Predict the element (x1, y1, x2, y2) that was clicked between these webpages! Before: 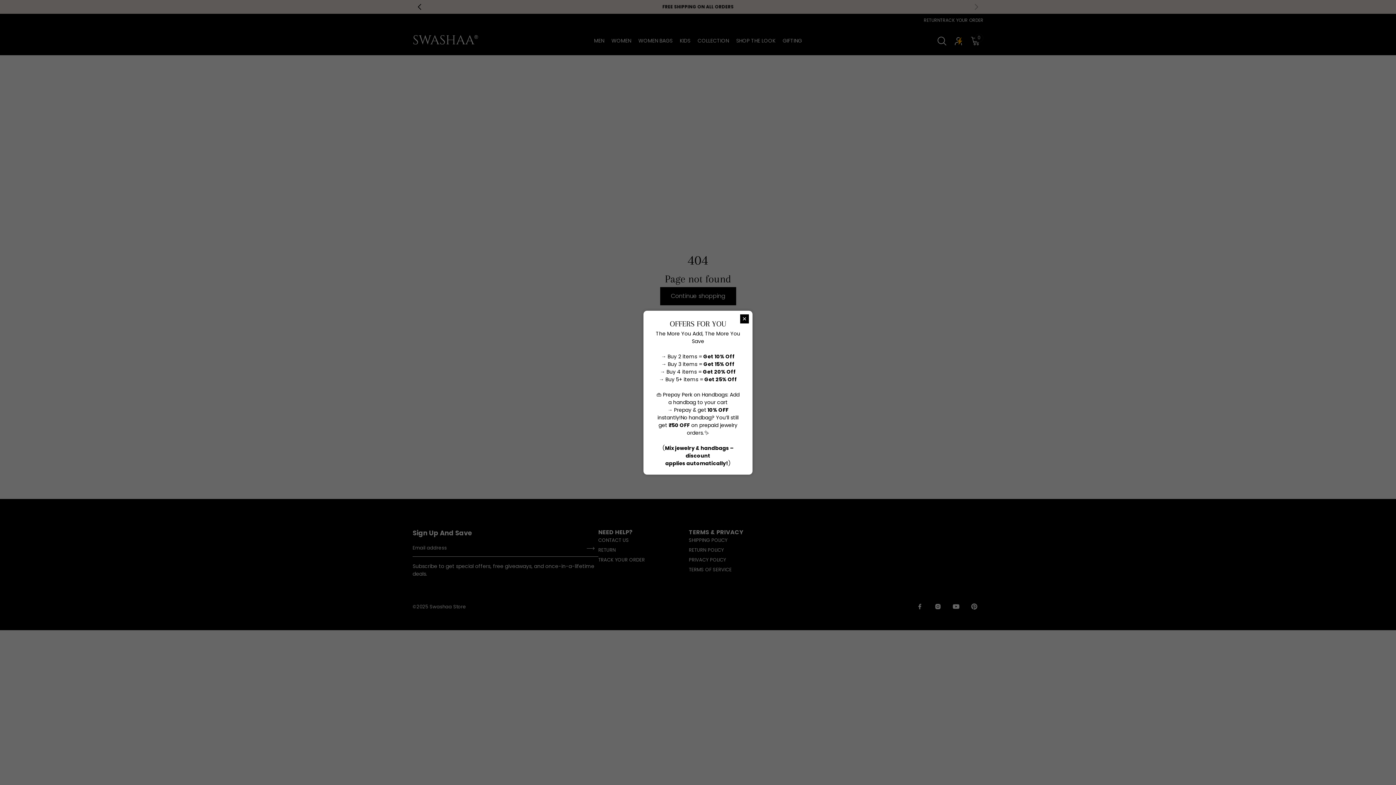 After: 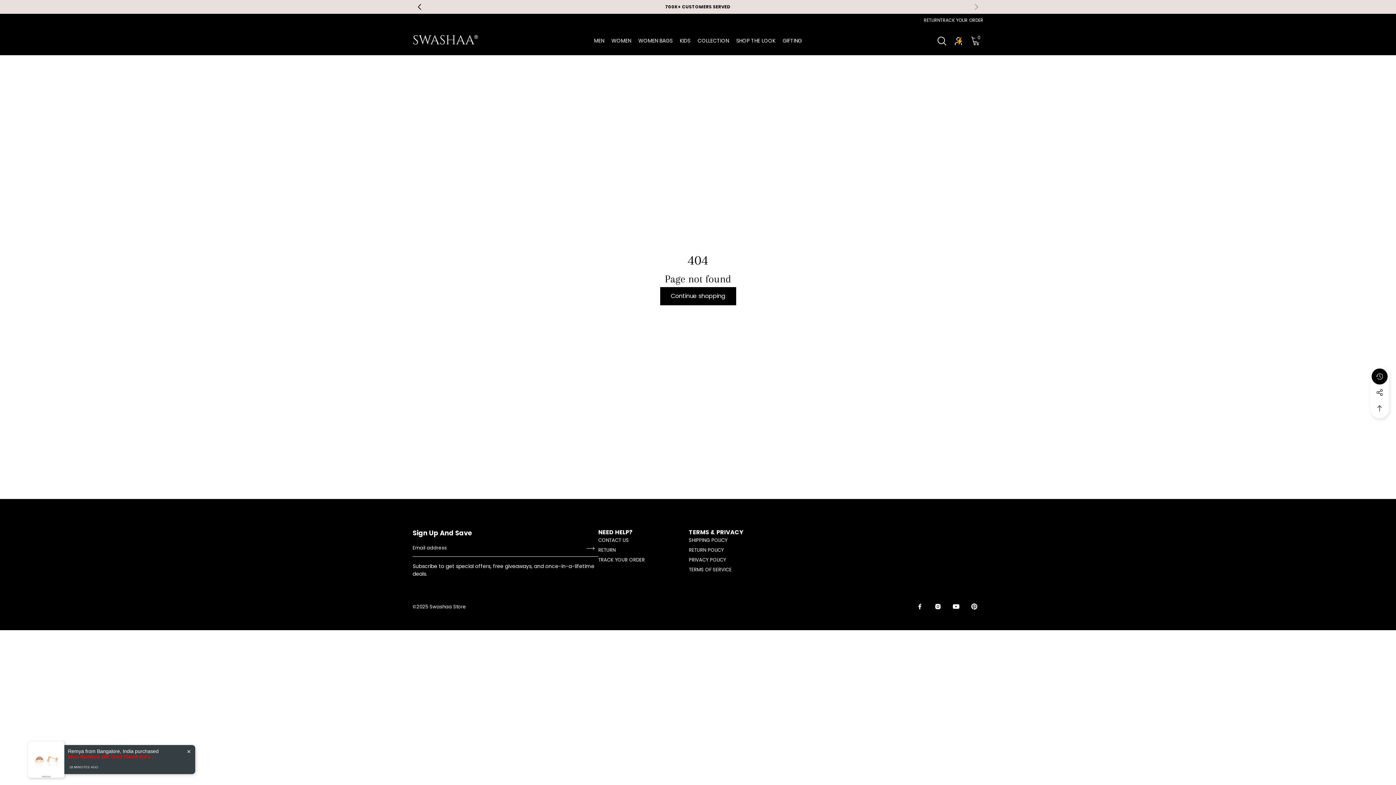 Action: label: × bbox: (740, 314, 749, 323)